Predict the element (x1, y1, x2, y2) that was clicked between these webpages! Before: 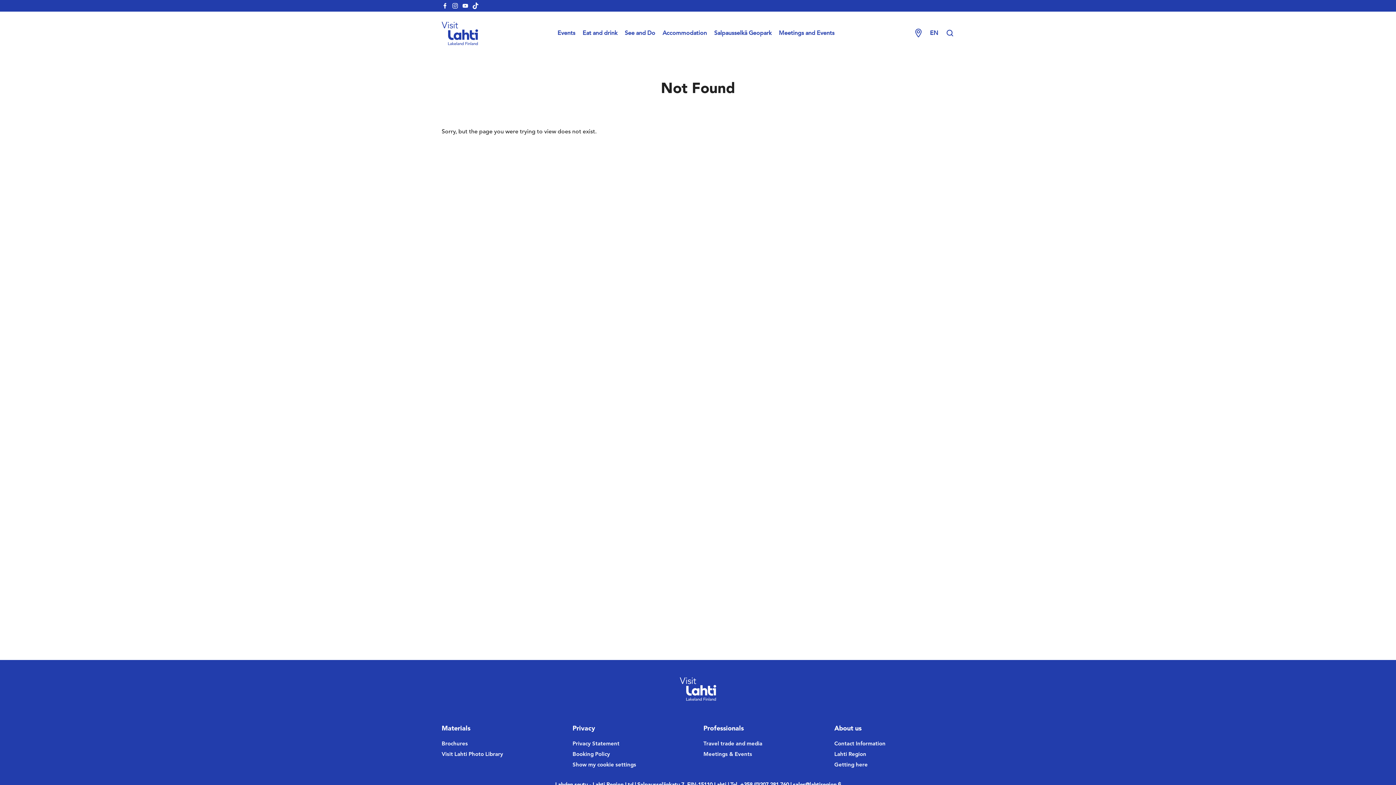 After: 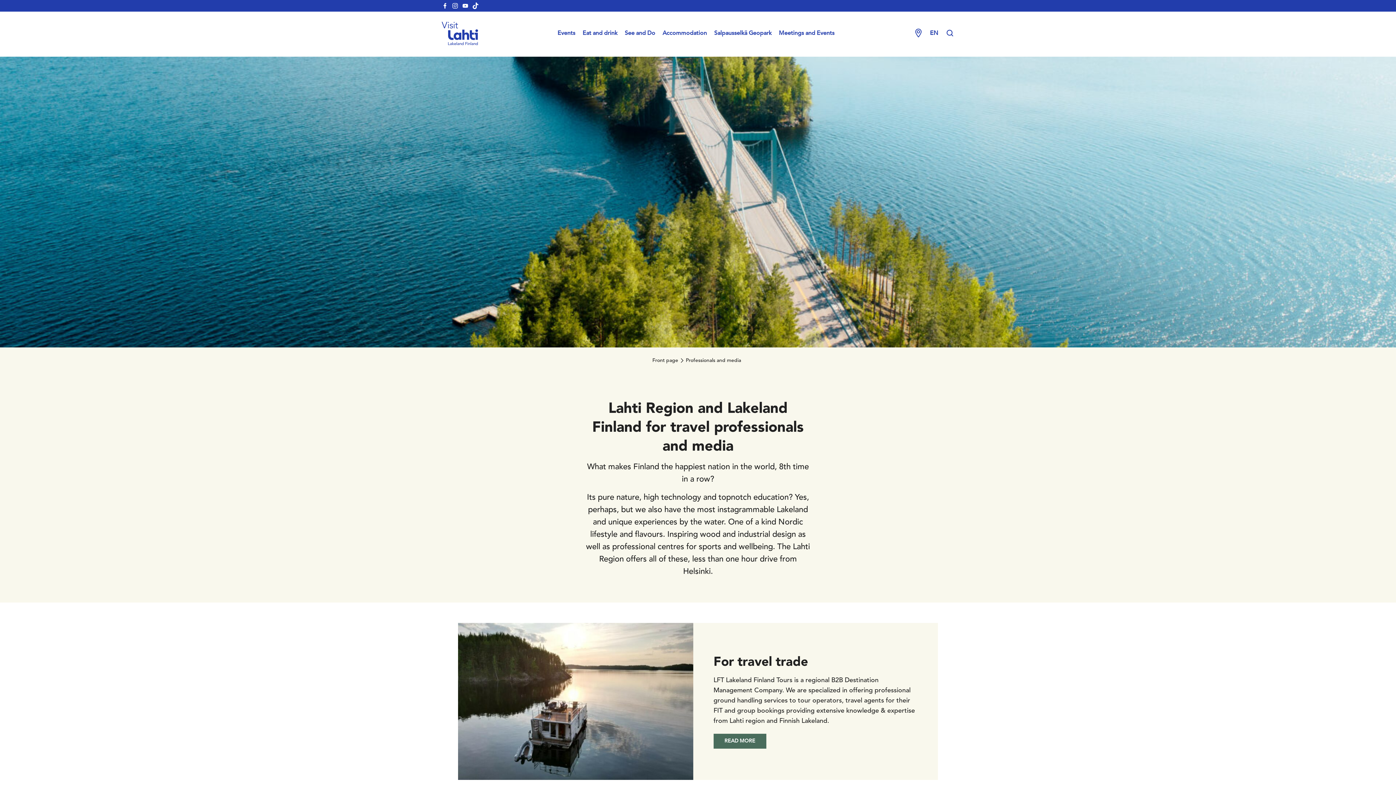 Action: label: Travel trade and media bbox: (703, 740, 823, 749)